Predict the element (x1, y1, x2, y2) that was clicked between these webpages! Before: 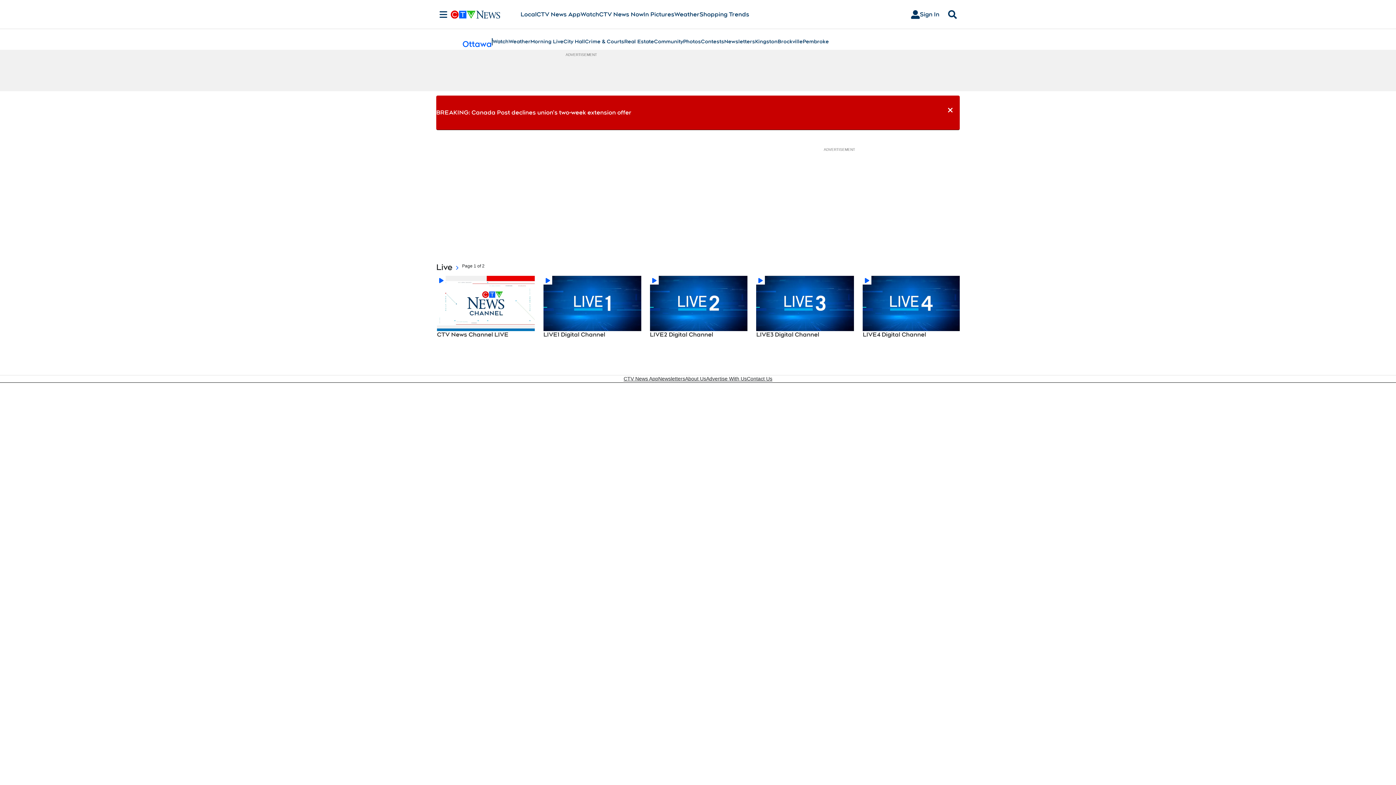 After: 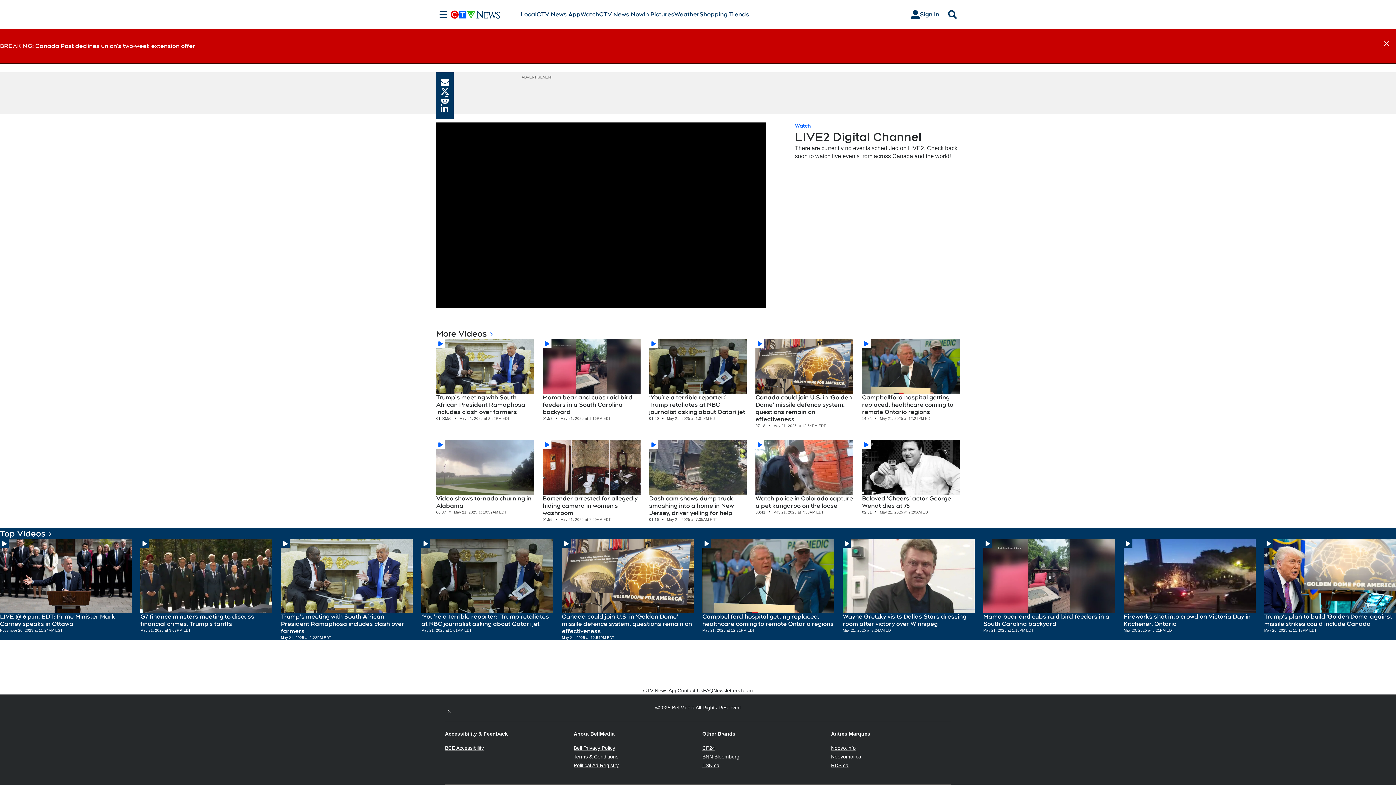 Action: bbox: (650, 276, 747, 331)